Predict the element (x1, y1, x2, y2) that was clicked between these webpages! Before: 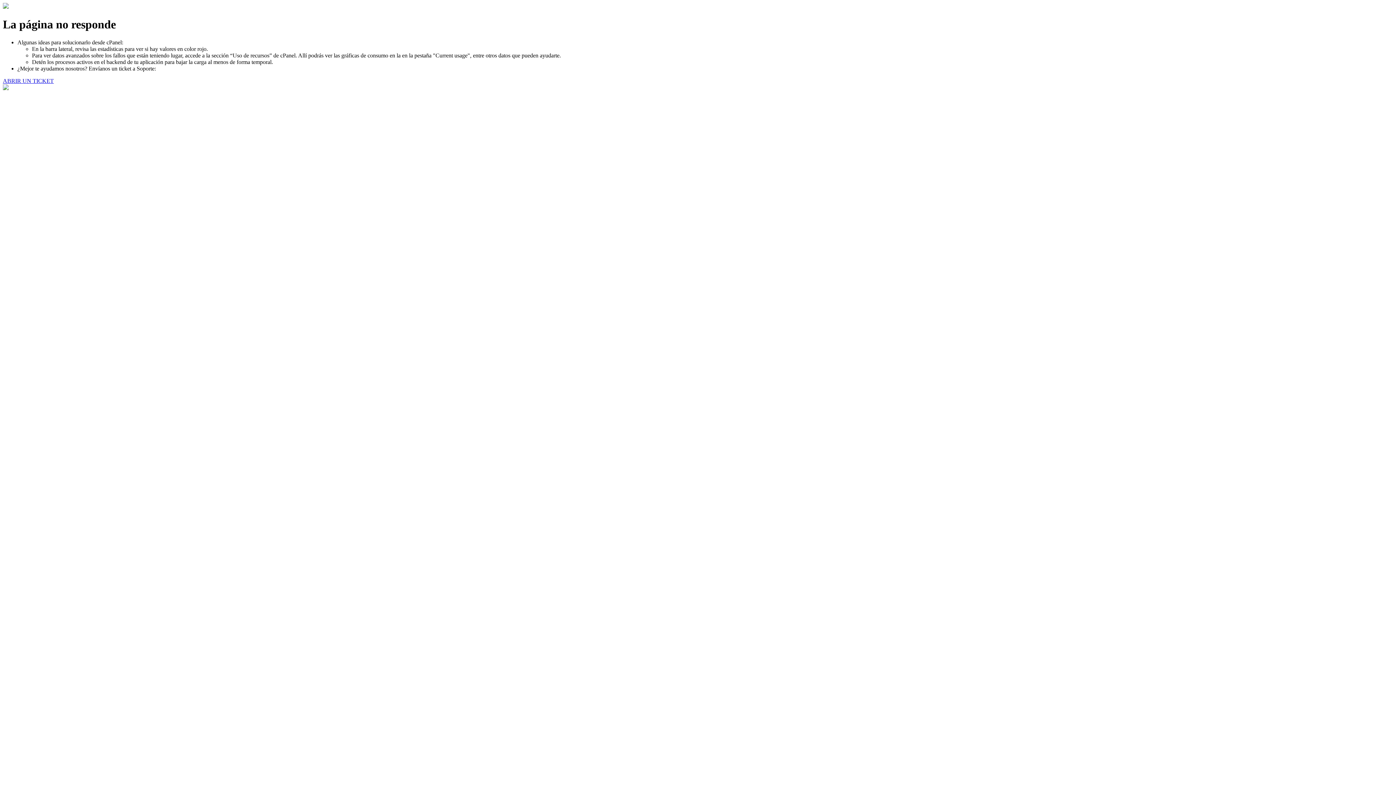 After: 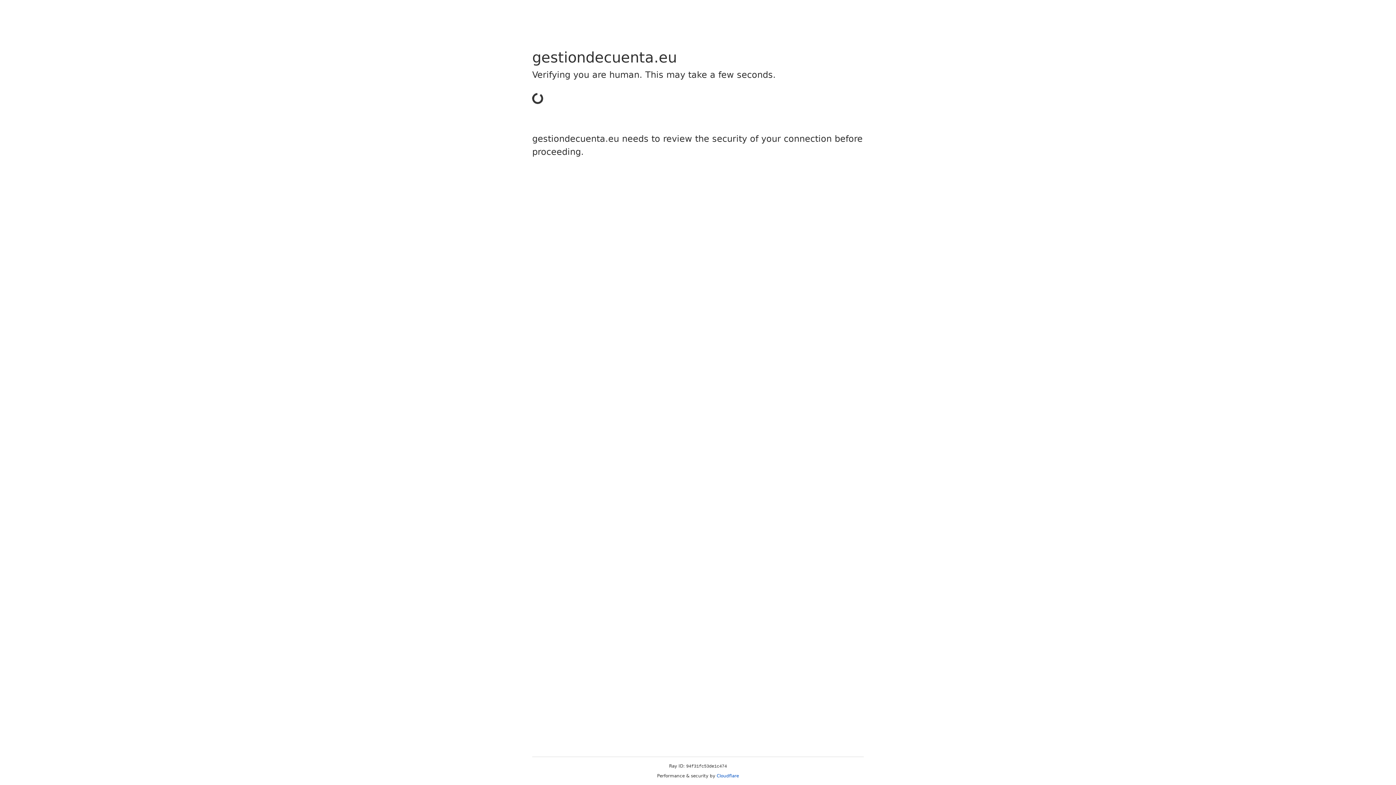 Action: label: ABRIR UN TICKET bbox: (2, 77, 53, 83)